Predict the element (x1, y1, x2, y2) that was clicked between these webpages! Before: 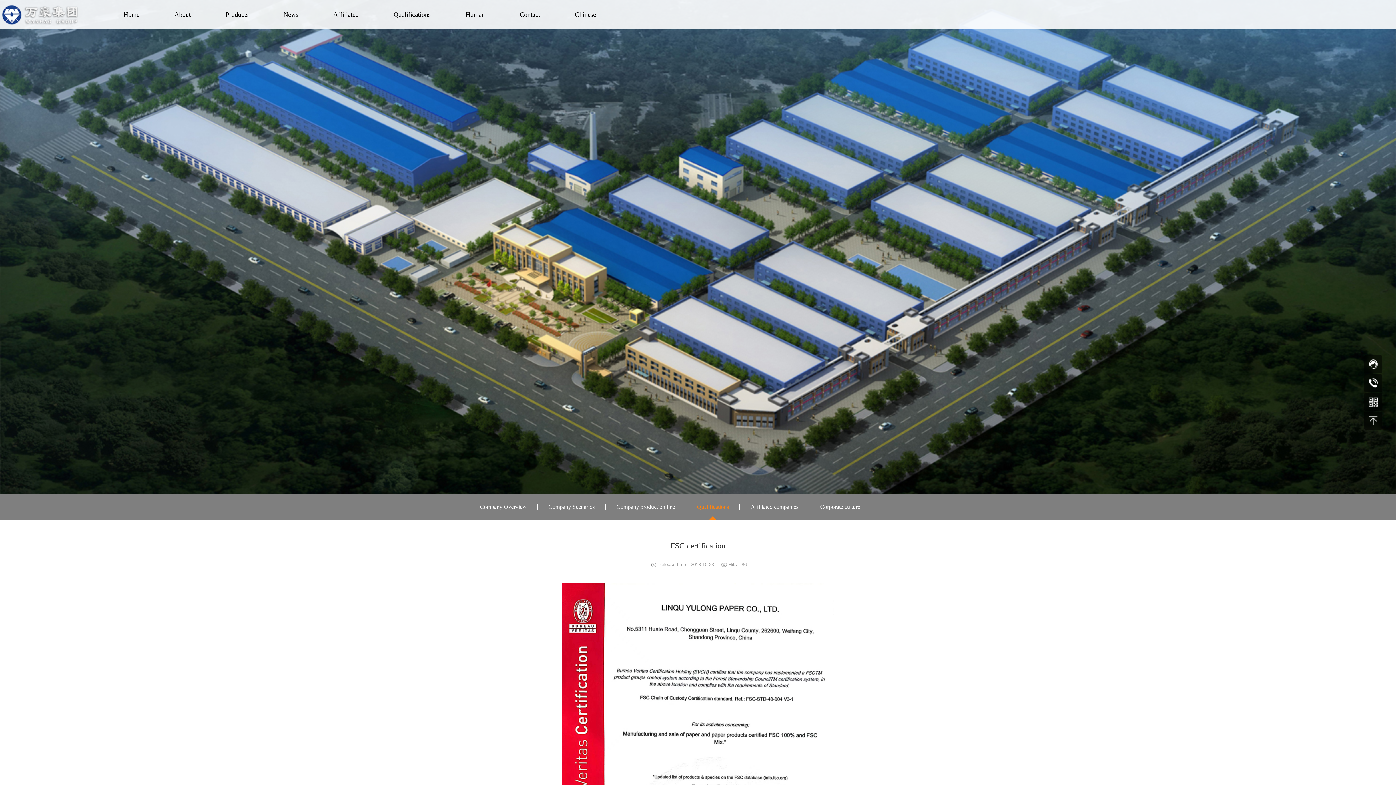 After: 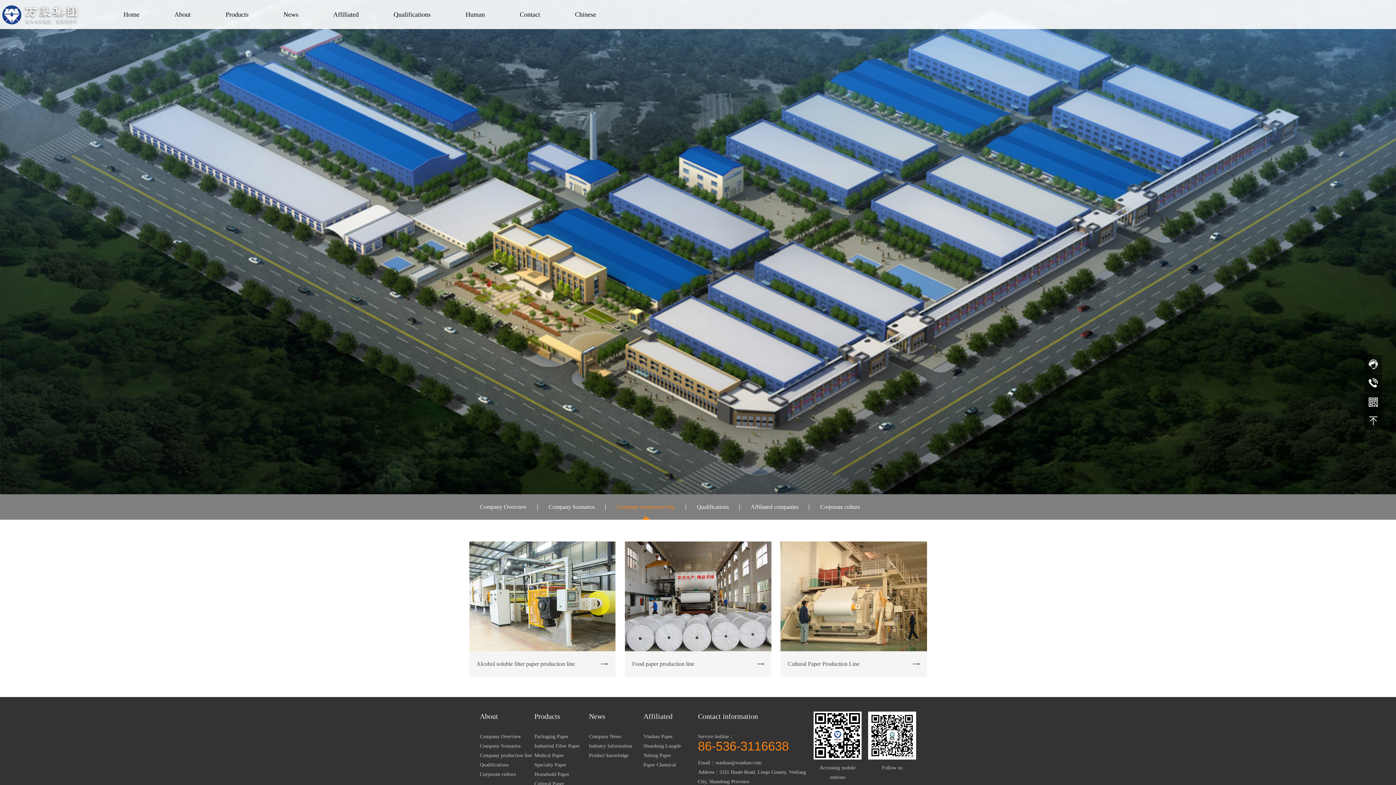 Action: bbox: (616, 494, 675, 520) label: Company production line